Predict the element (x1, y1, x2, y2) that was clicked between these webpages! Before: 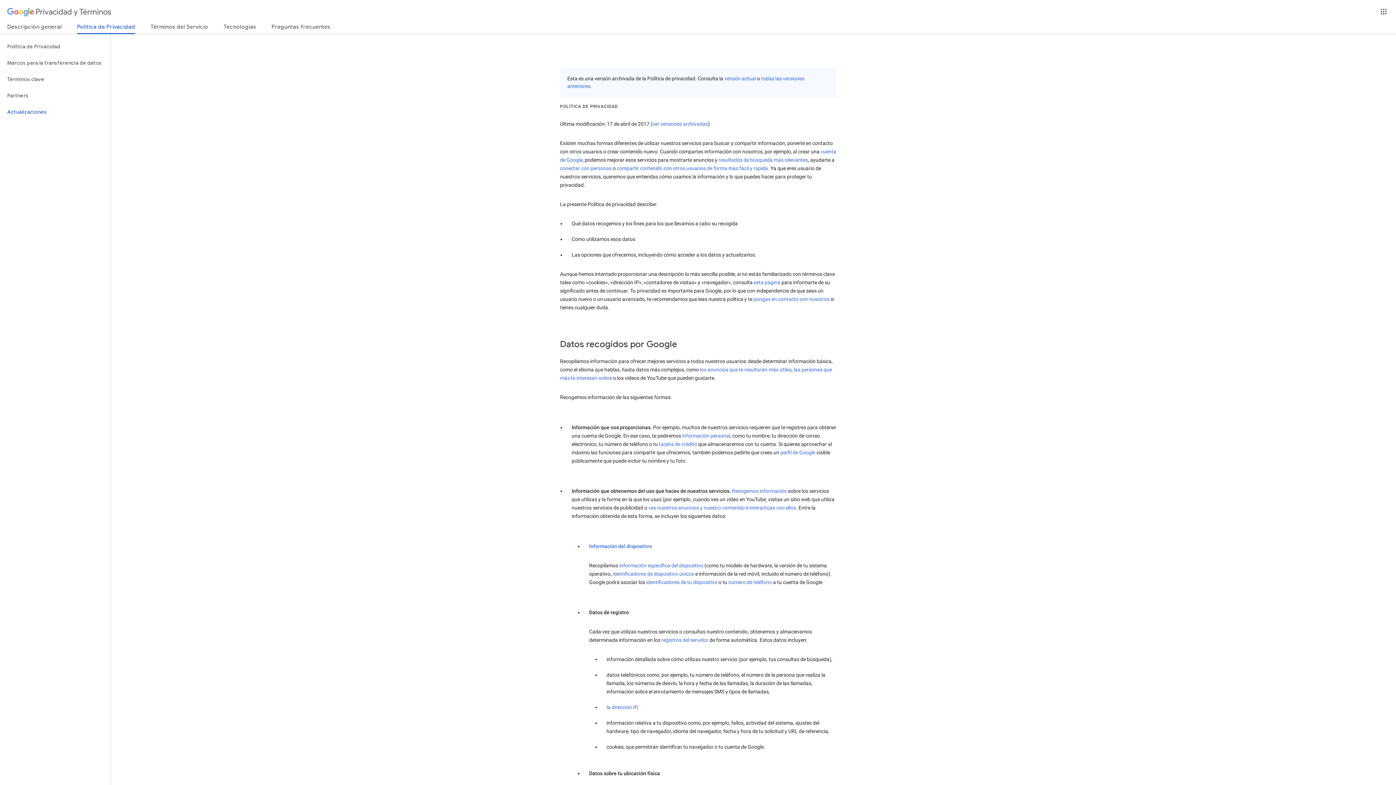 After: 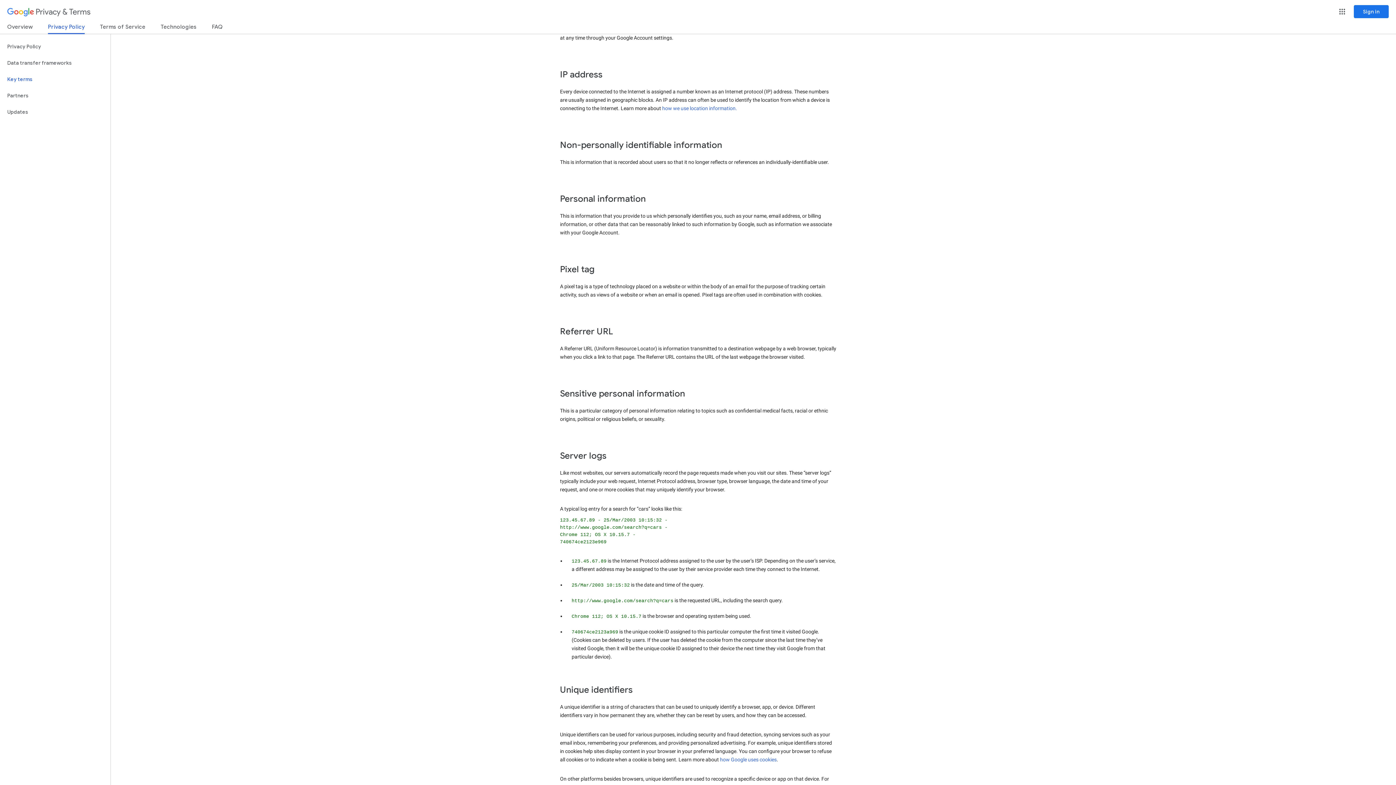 Action: bbox: (606, 704, 637, 710) label: la dirección IP